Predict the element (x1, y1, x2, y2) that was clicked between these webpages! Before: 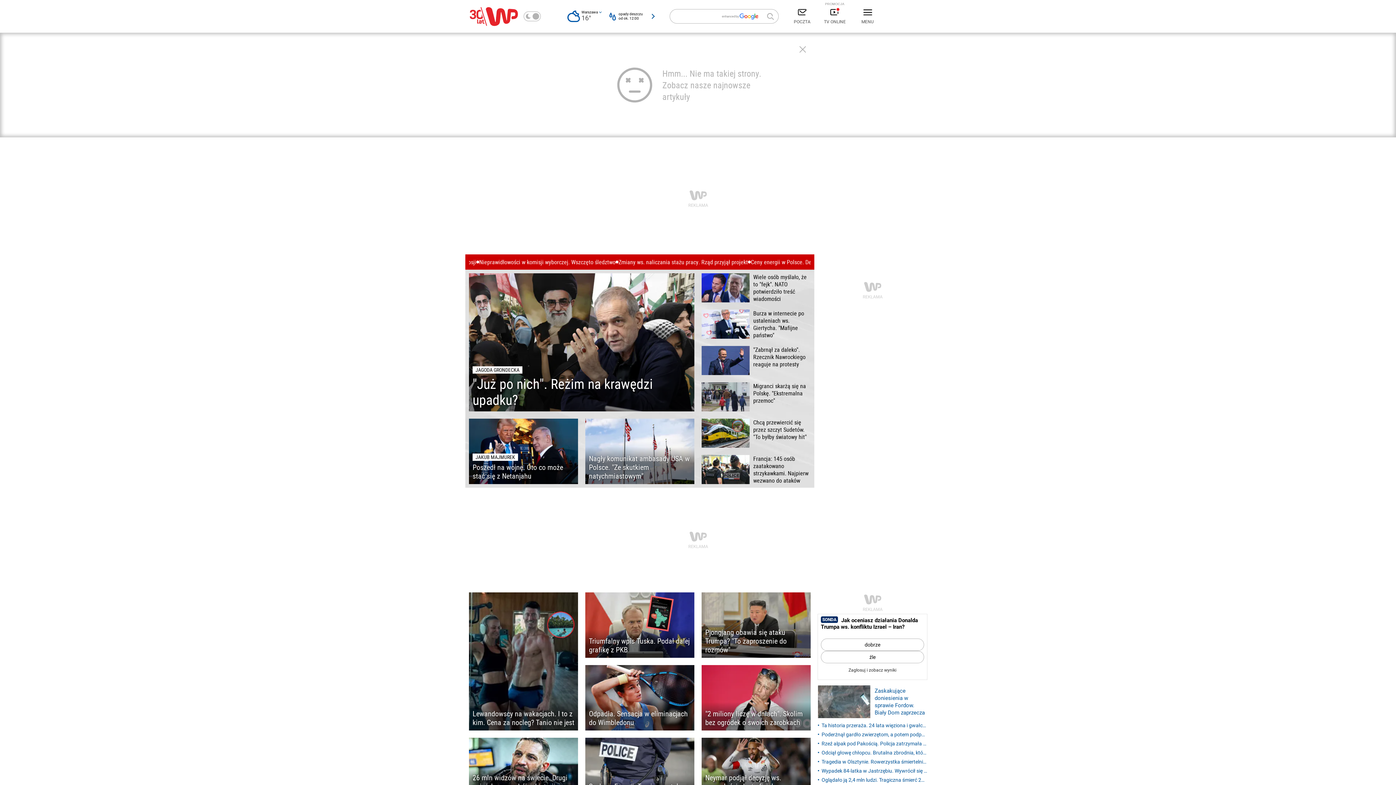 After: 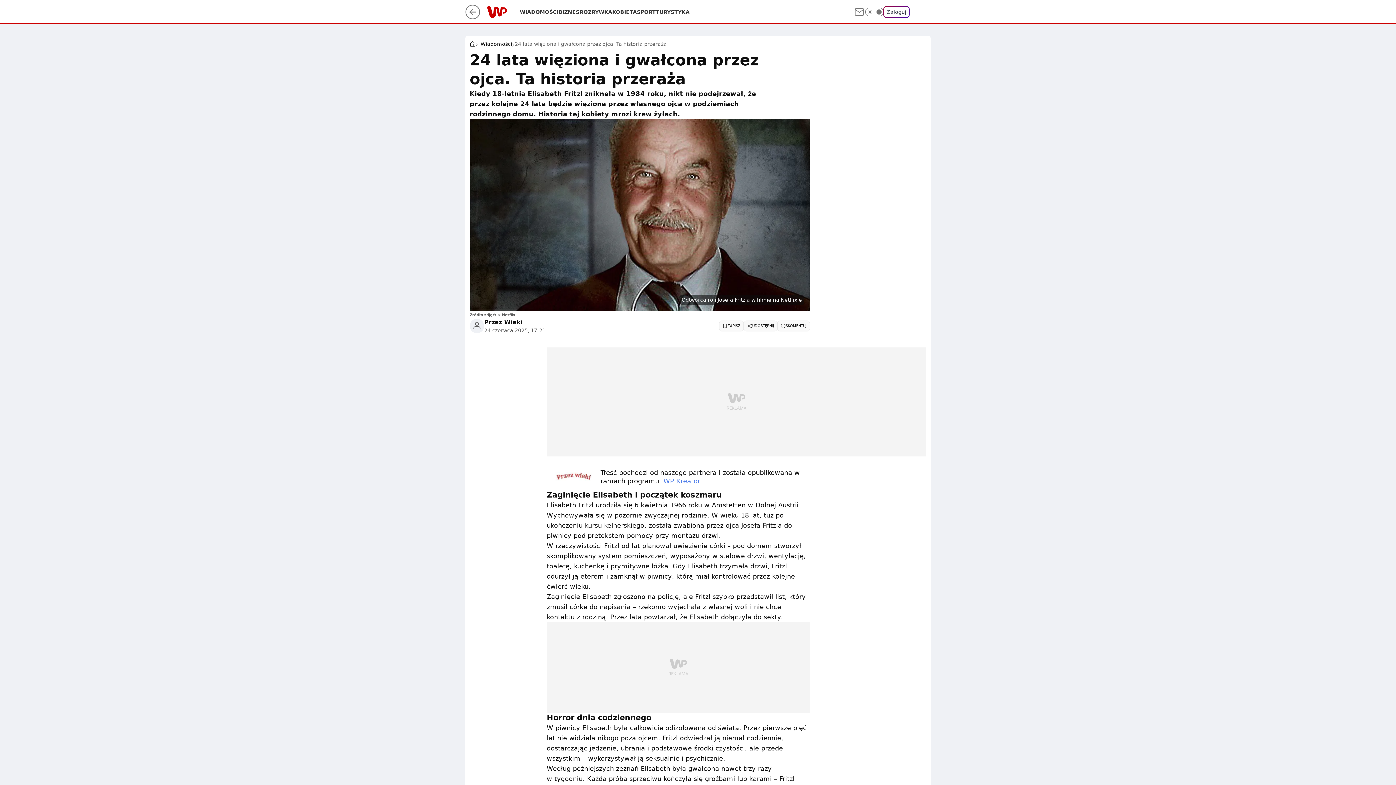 Action: bbox: (818, 722, 927, 729) label: Ta historia przeraża. 24 lata więziona i gwałcona przez ojca